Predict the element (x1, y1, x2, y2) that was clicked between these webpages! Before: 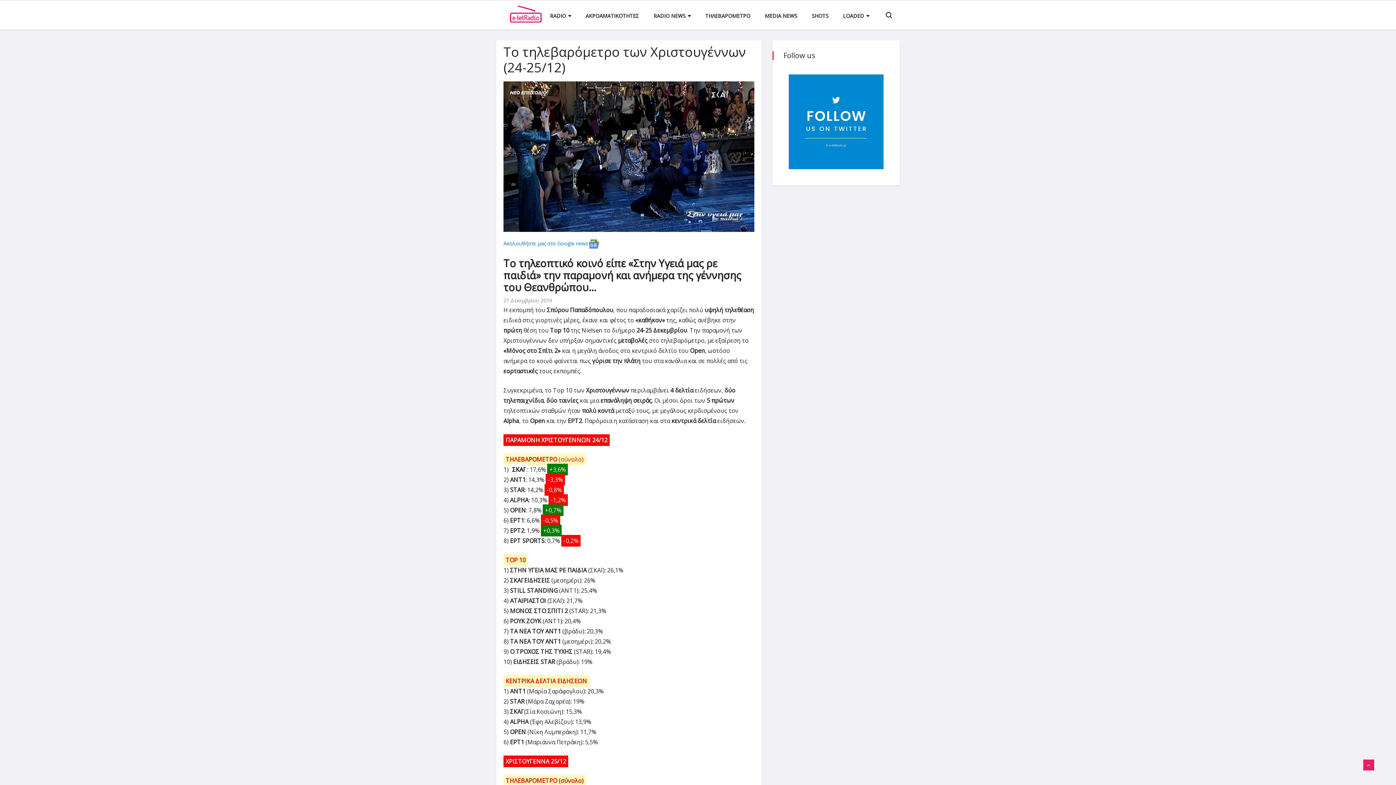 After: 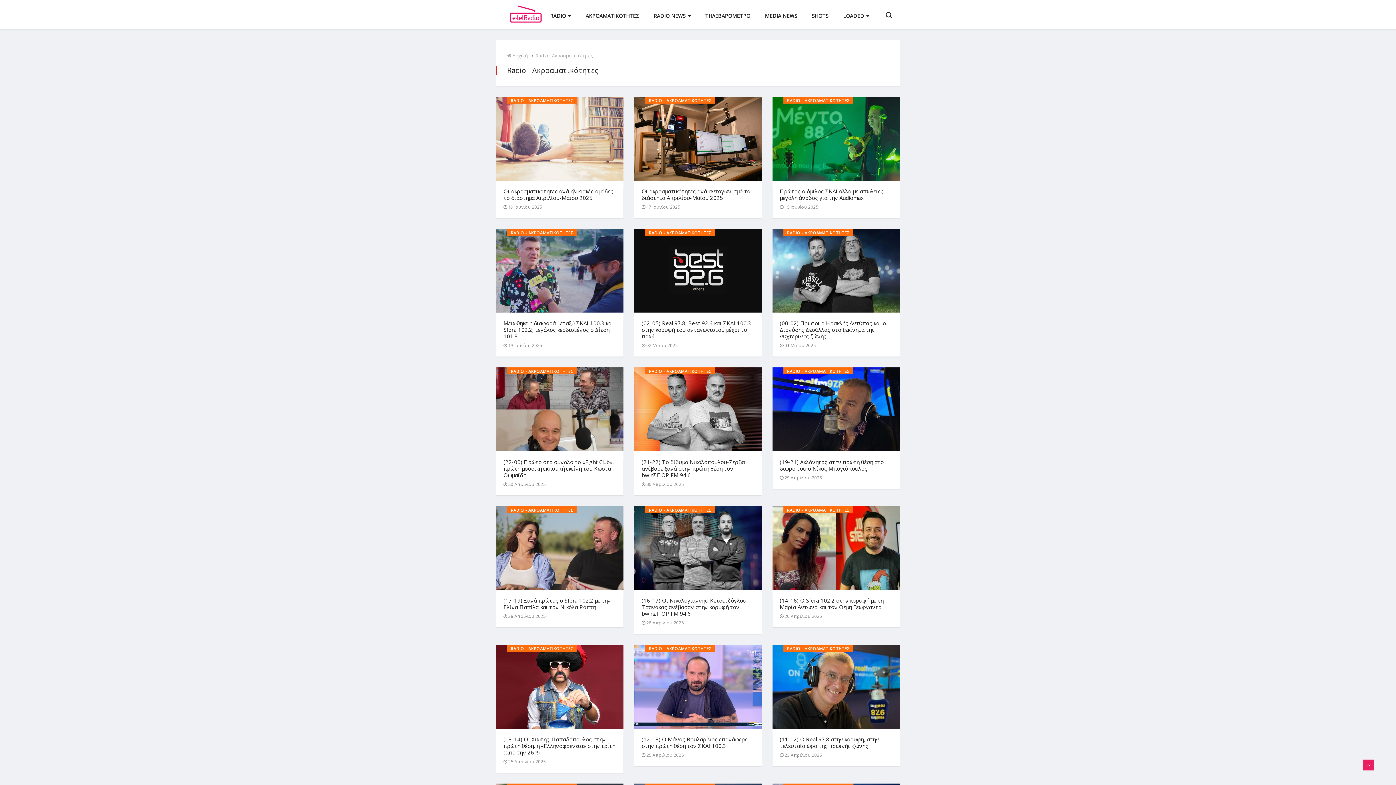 Action: label: ΑΚΡΟΑΜΑΤΙΚΟΤΗΤΕΣ bbox: (578, 0, 646, 29)